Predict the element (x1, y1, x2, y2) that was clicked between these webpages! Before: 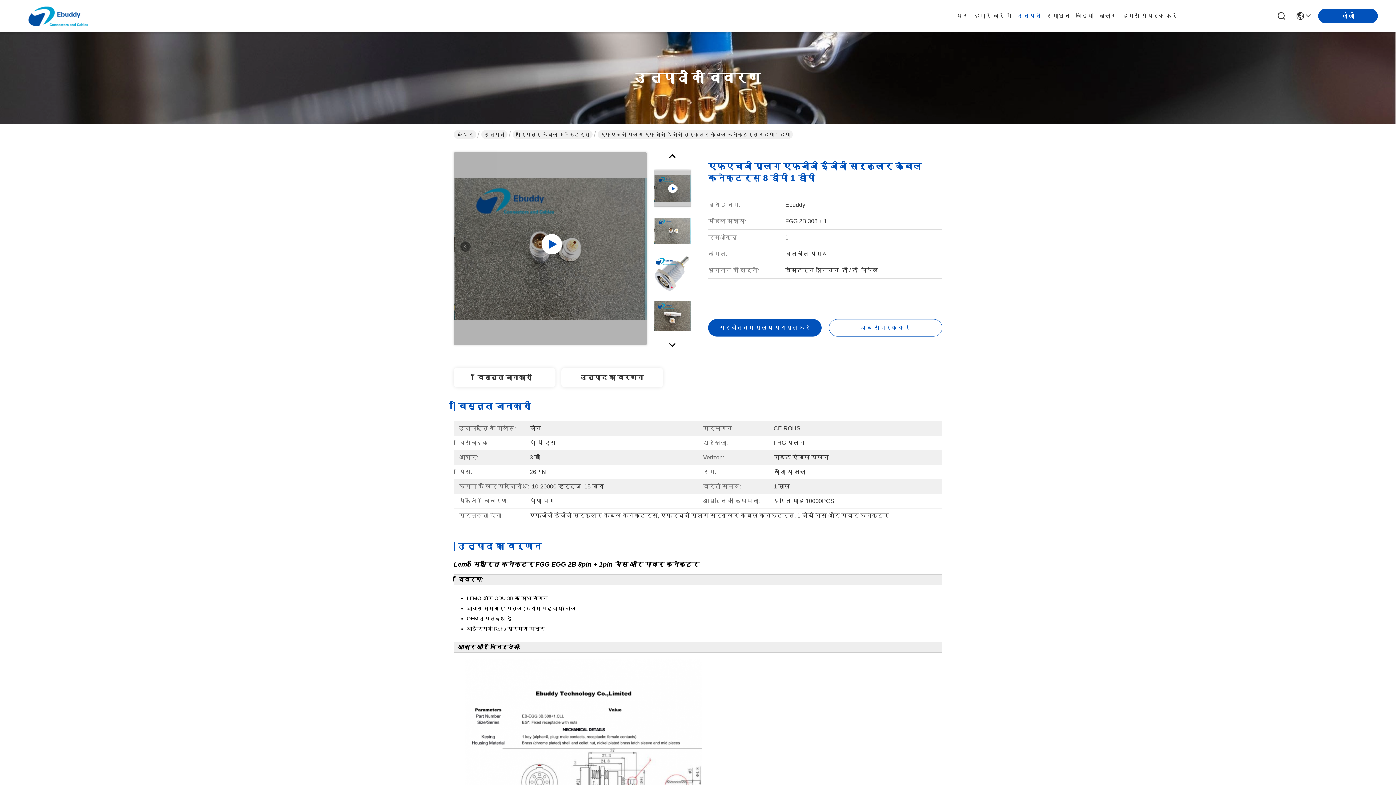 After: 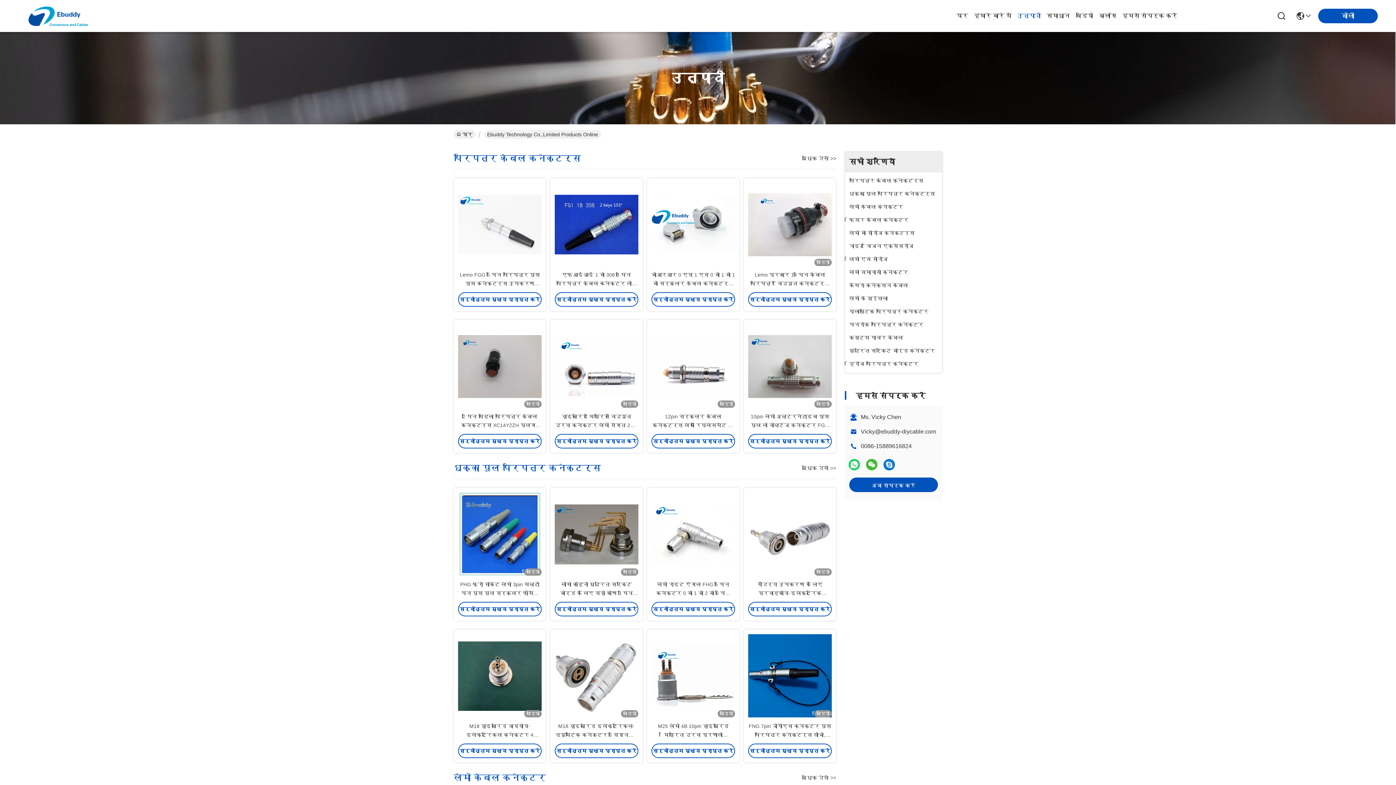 Action: bbox: (481, 130, 507, 138) label: उत्पादों